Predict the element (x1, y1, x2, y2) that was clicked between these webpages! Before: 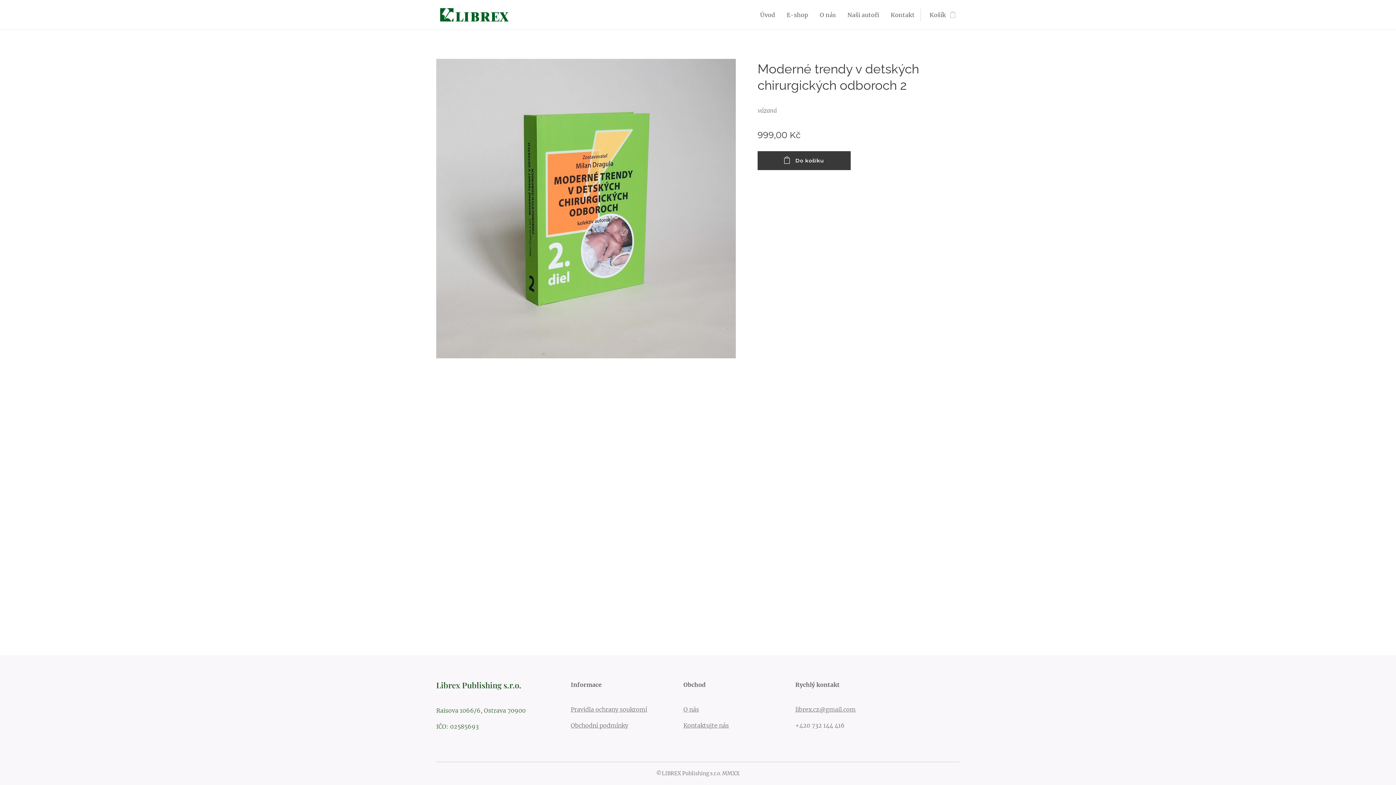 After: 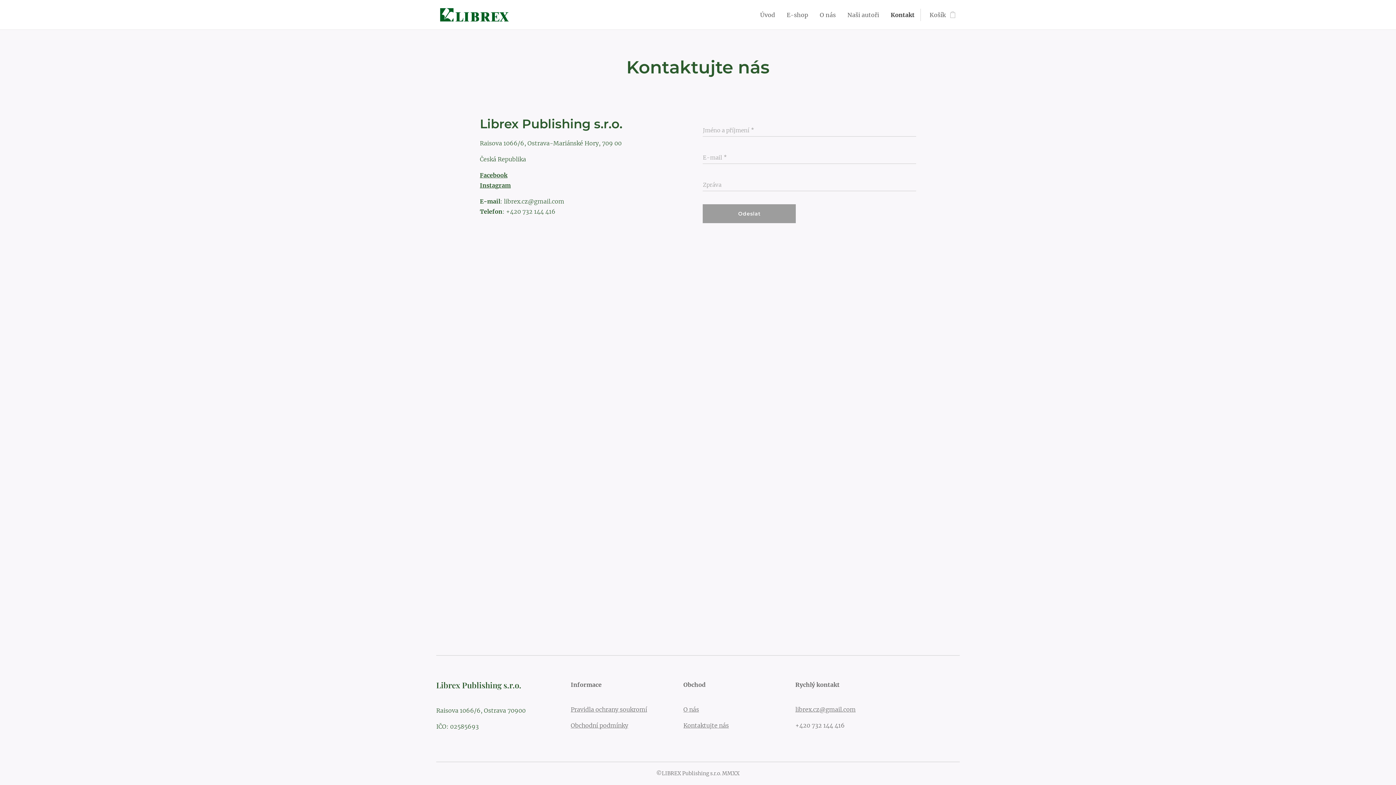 Action: label: Kontaktujte nás bbox: (683, 722, 729, 729)